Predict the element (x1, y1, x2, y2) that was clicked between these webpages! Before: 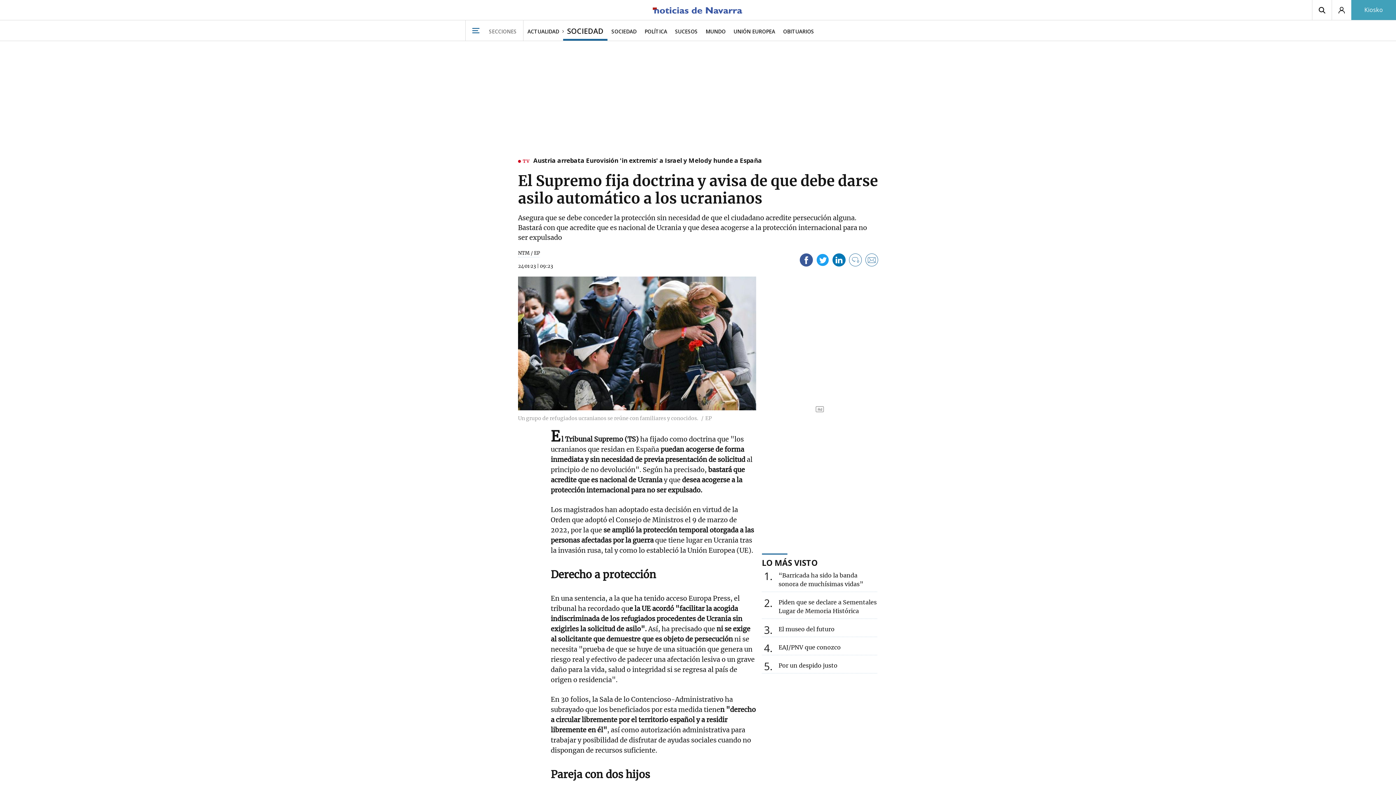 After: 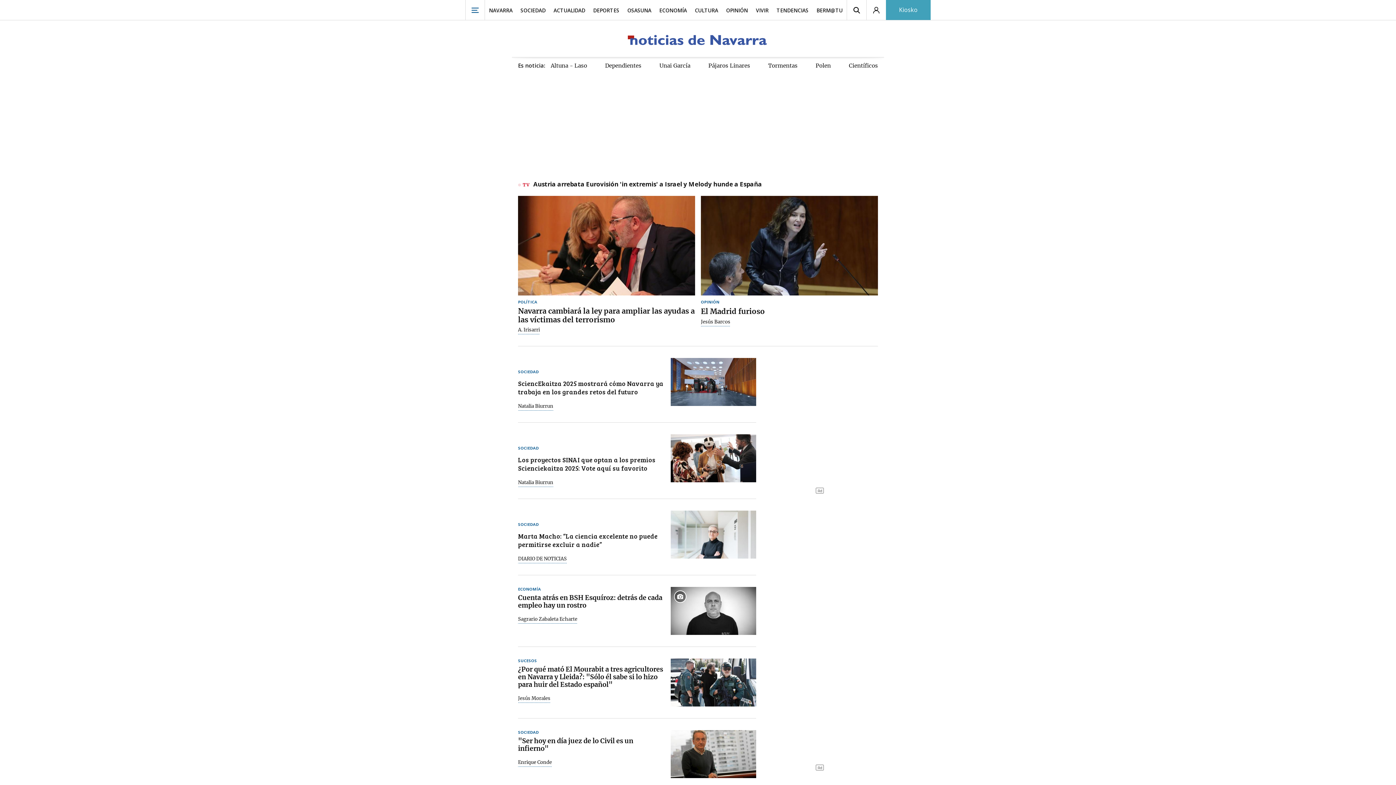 Action: label: LO MÁS VISTO bbox: (762, 557, 817, 568)